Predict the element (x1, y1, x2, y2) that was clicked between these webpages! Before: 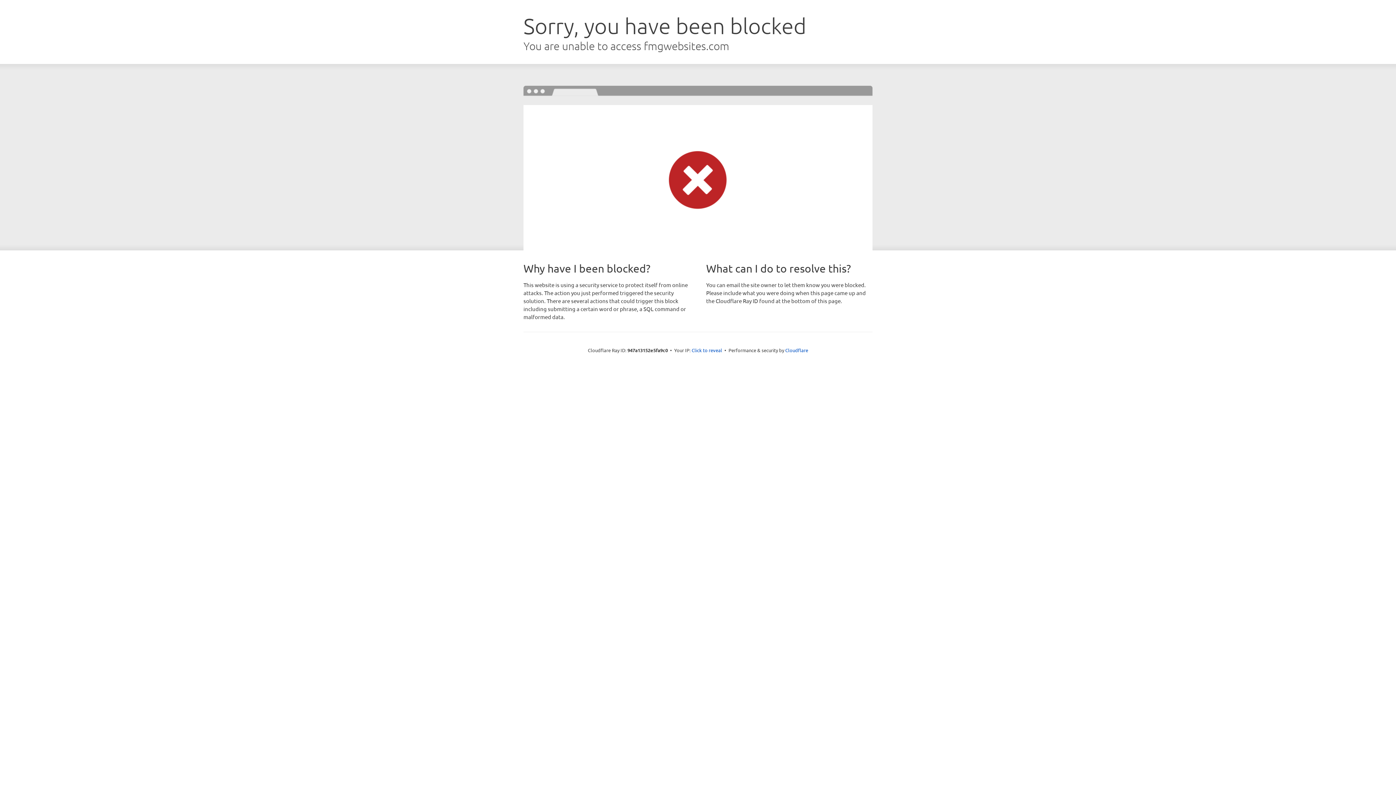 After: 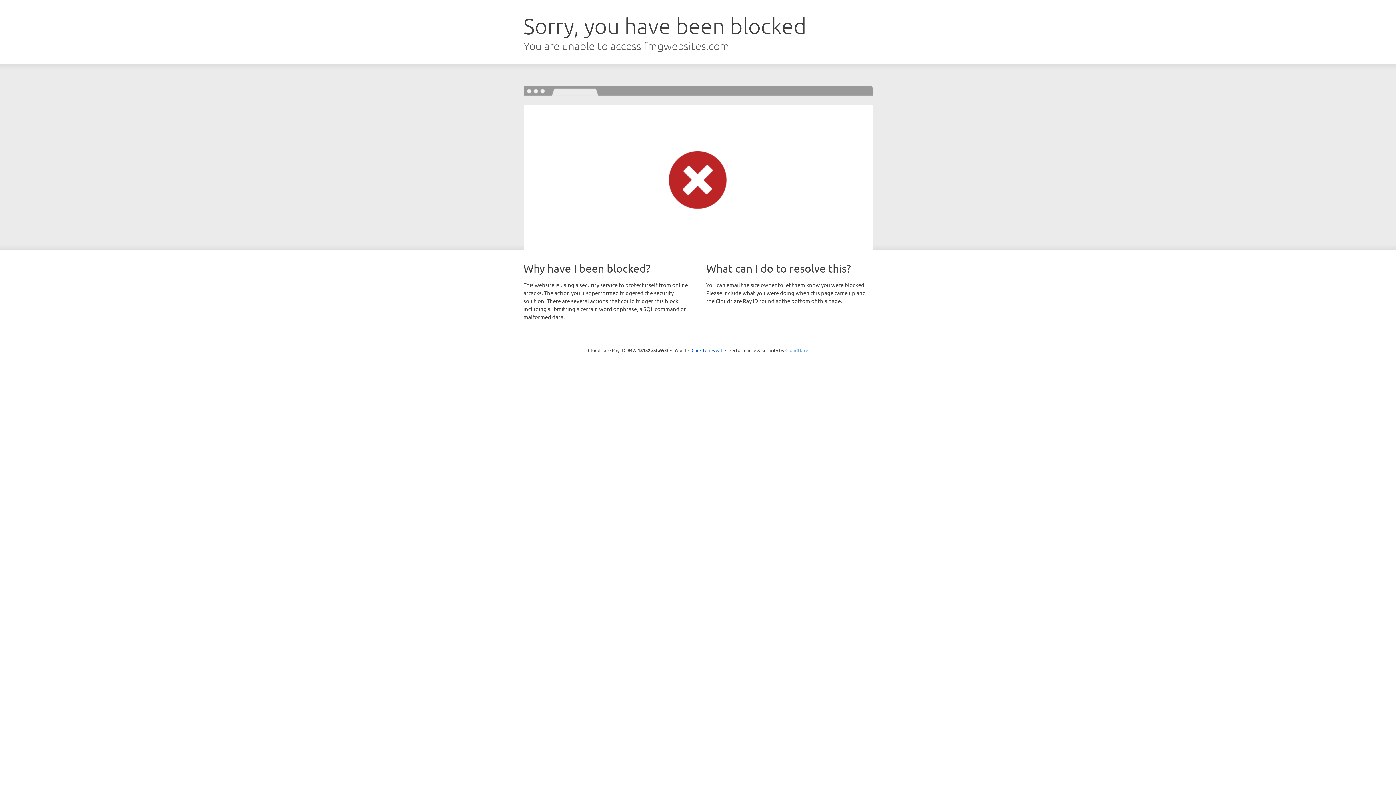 Action: label: Cloudflare bbox: (785, 347, 808, 353)